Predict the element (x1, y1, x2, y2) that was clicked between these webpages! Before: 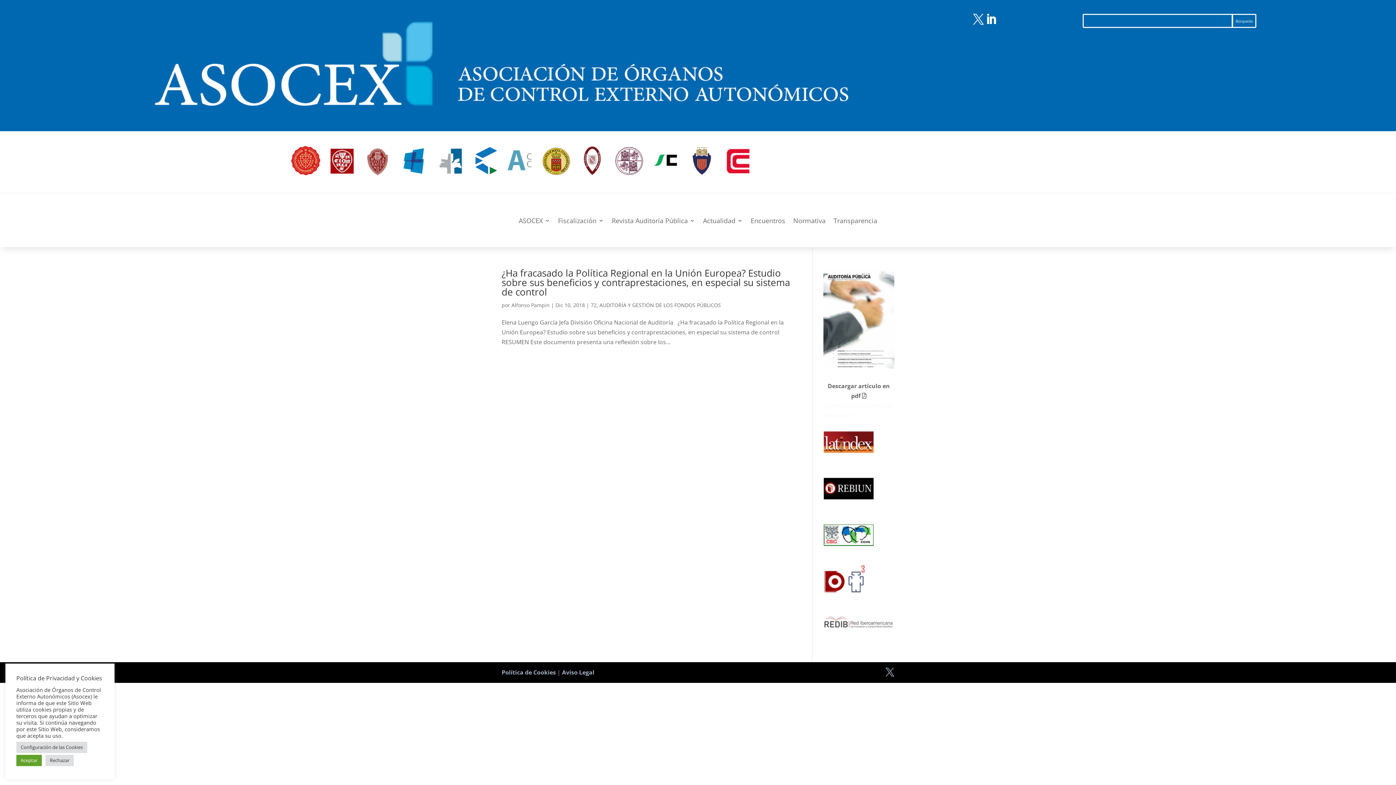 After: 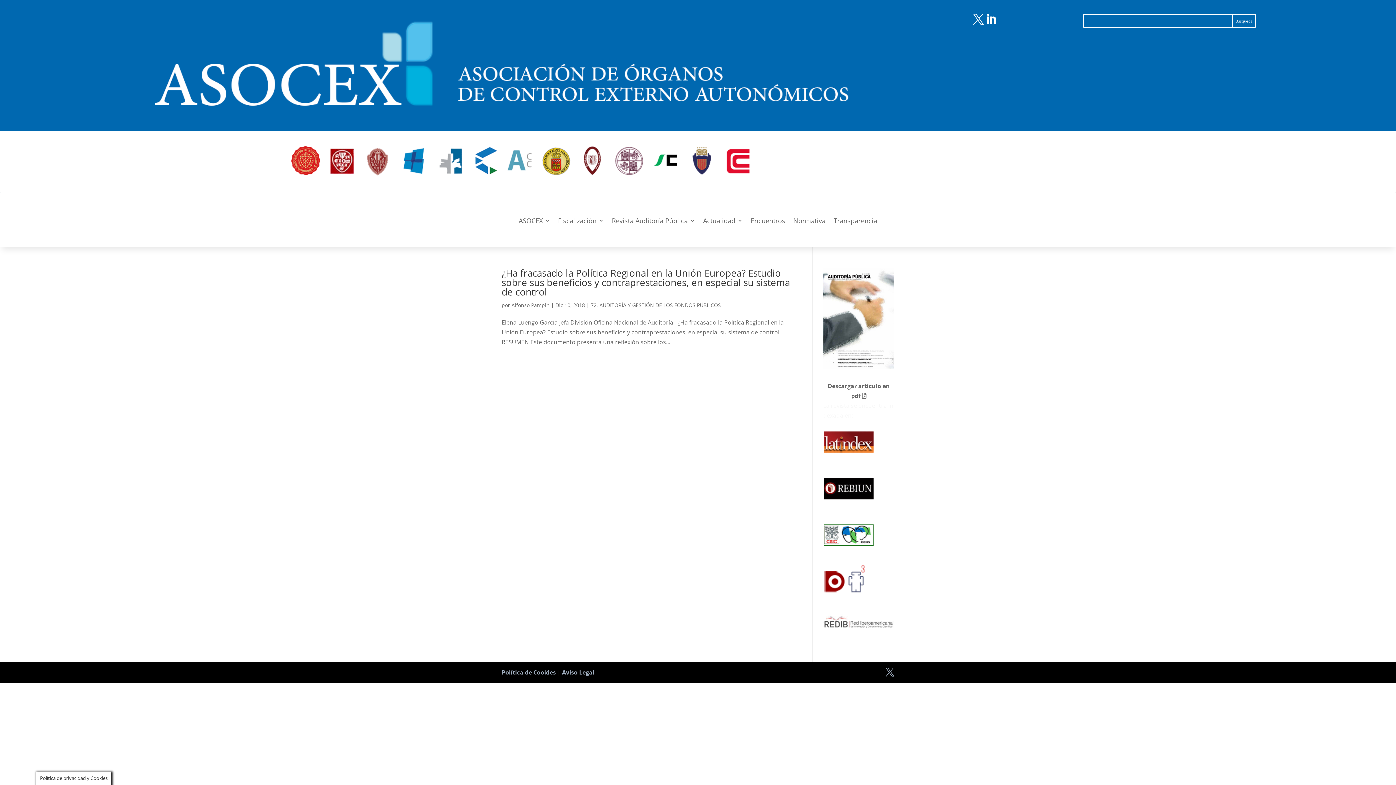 Action: bbox: (45, 755, 73, 766) label: Rechazar